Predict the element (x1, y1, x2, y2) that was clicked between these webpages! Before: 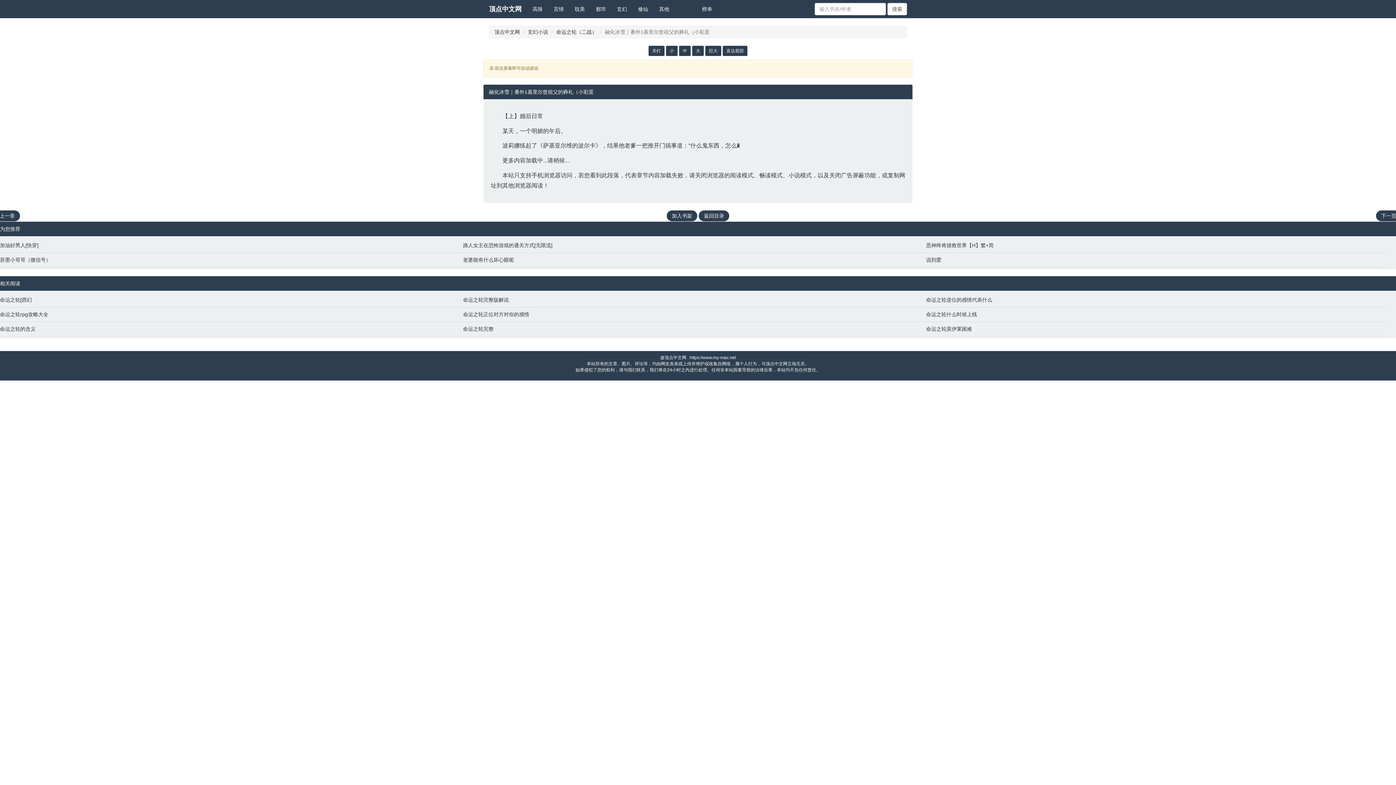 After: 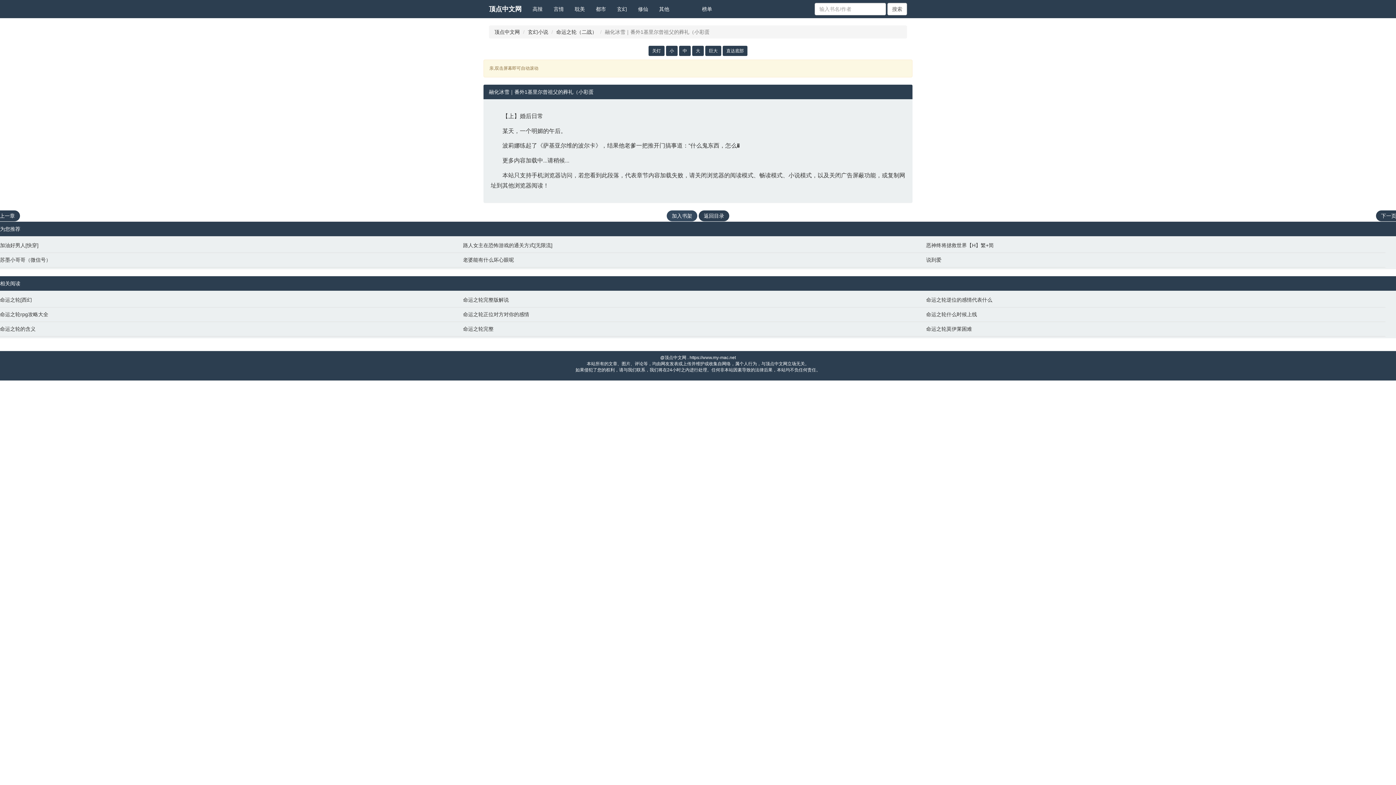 Action: label: 加入书架 bbox: (666, 210, 697, 221)